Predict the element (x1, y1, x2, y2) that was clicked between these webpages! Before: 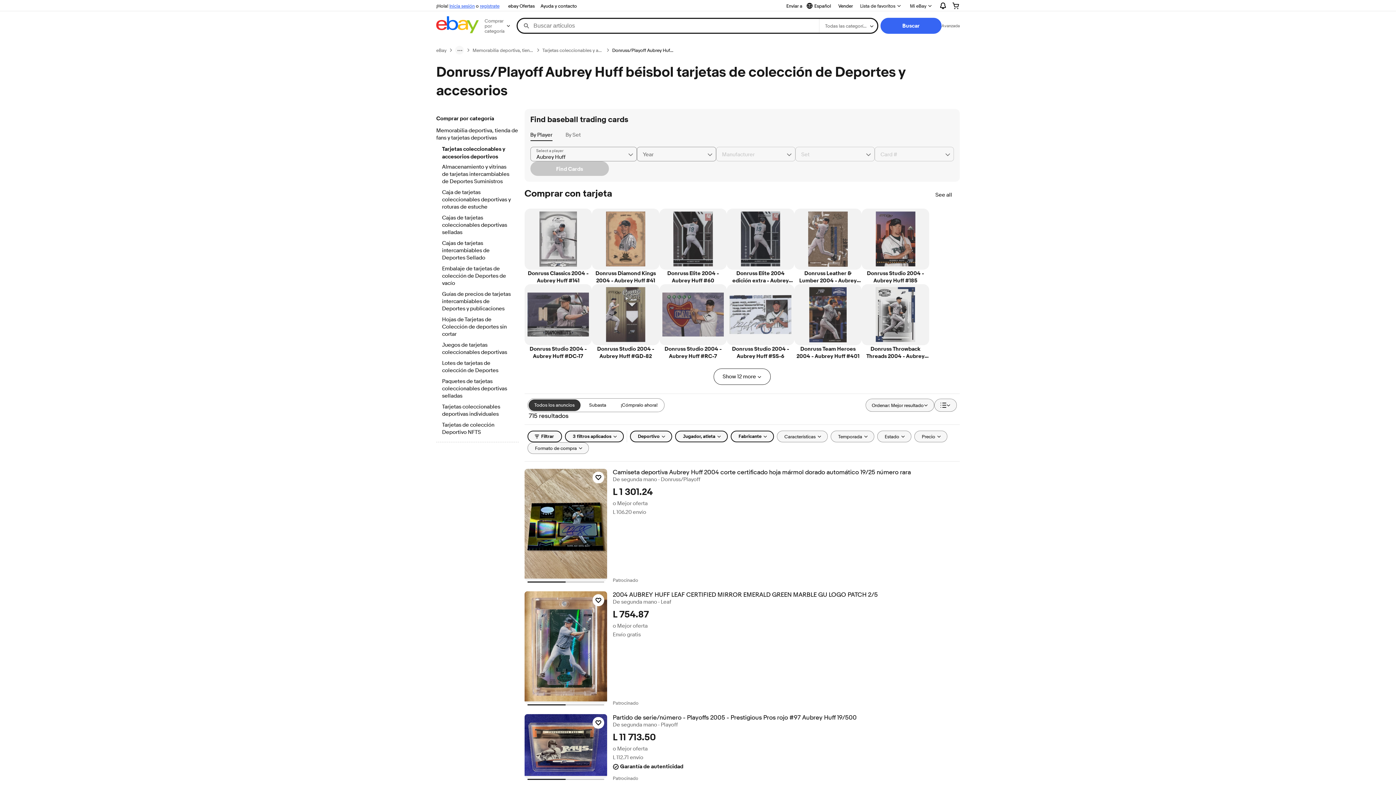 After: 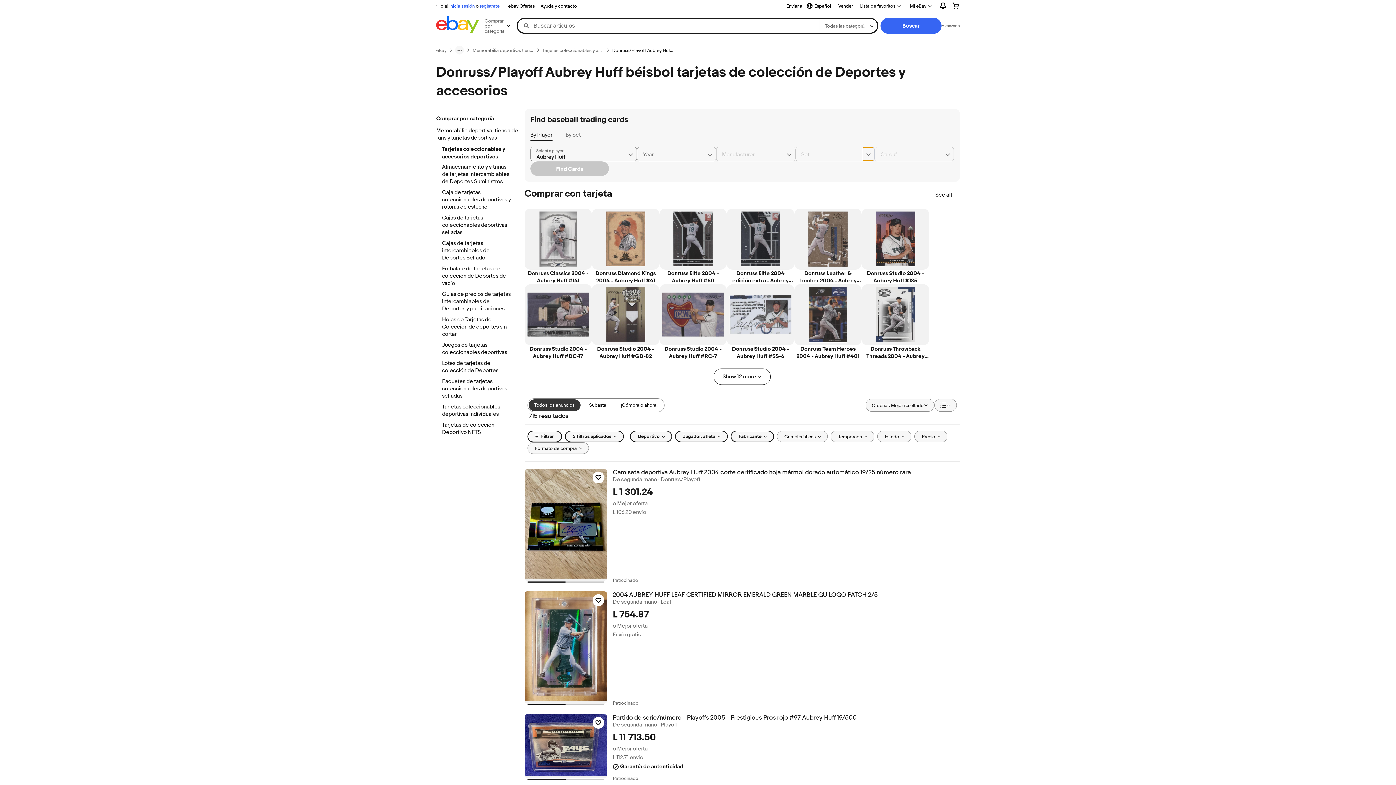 Action: label: Chevron down button bbox: (862, 147, 874, 161)